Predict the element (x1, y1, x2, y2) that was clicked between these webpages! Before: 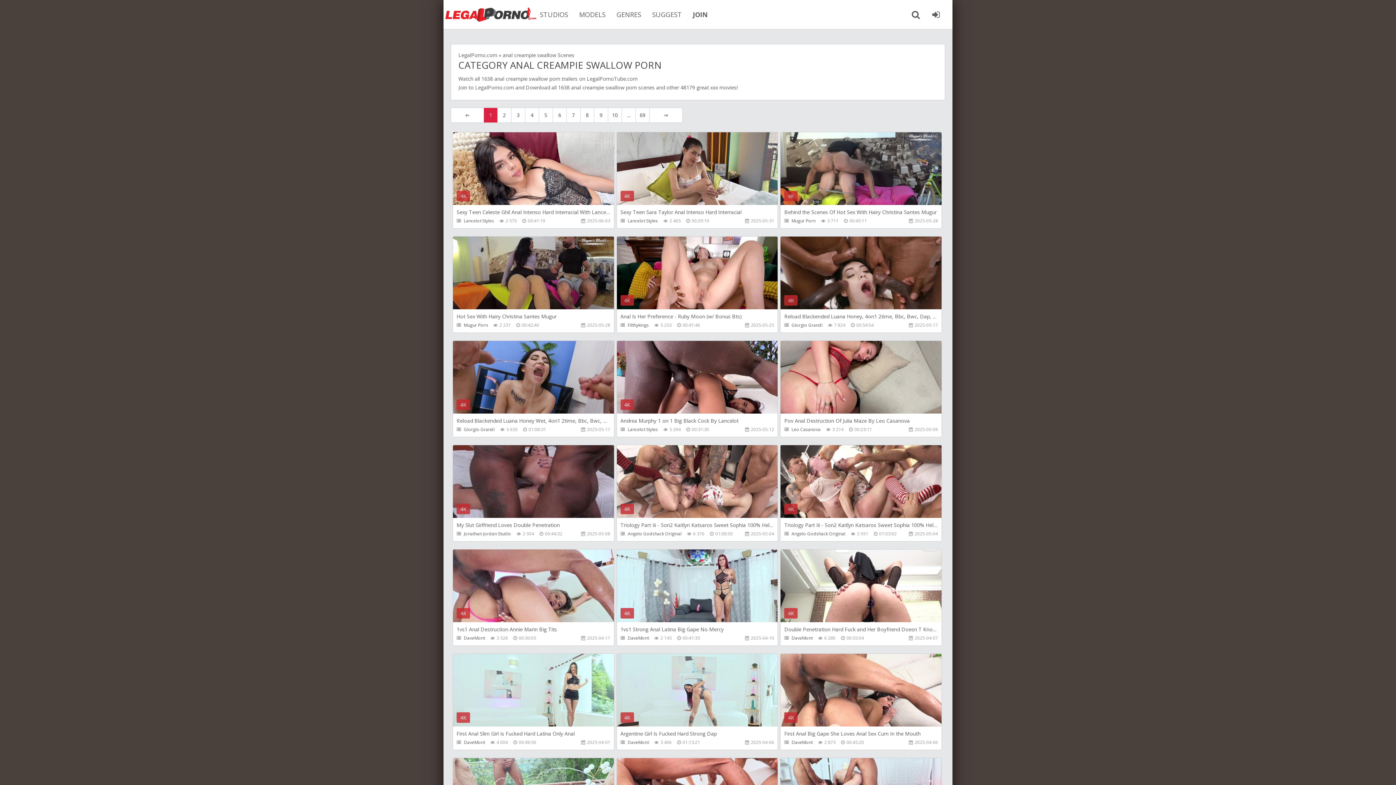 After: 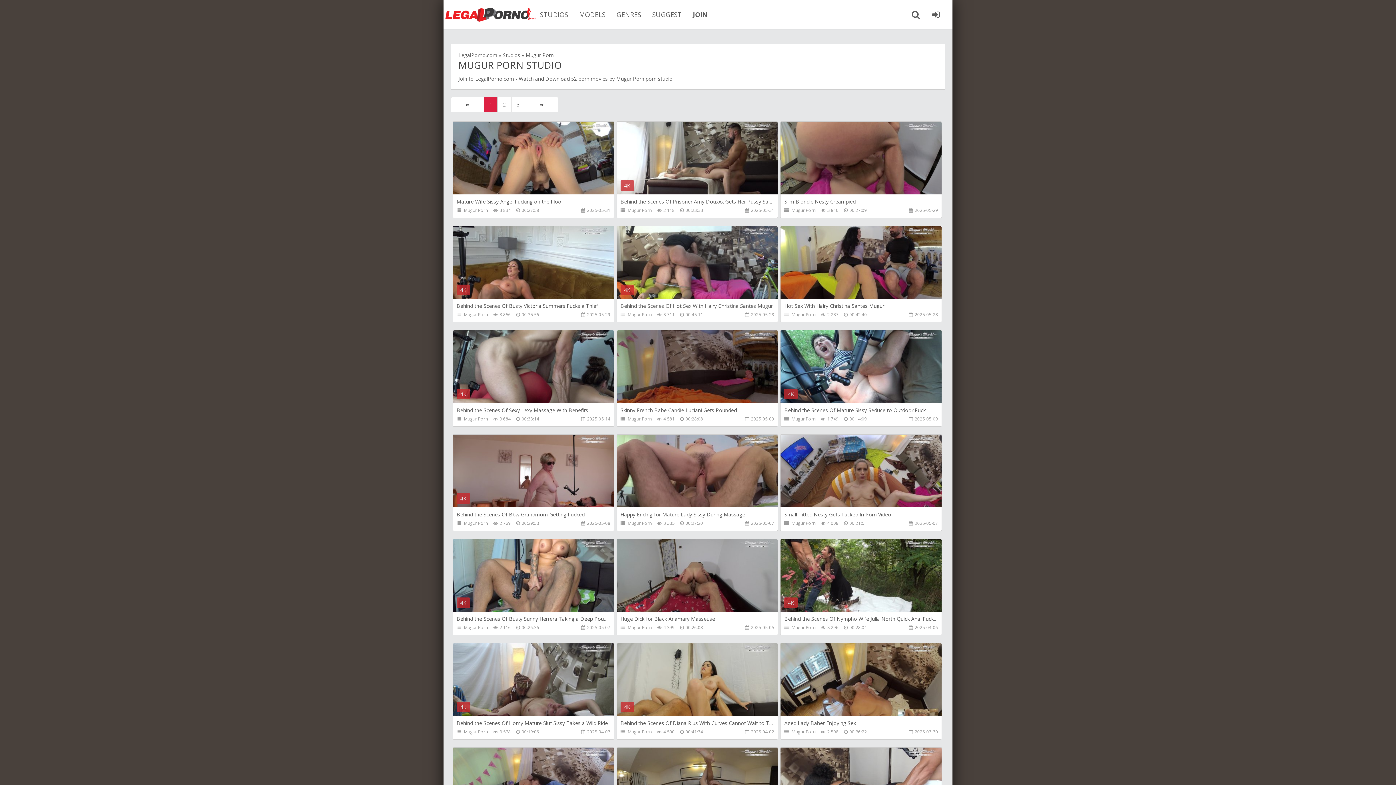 Action: bbox: (791, 217, 815, 224) label: Mugur Porn